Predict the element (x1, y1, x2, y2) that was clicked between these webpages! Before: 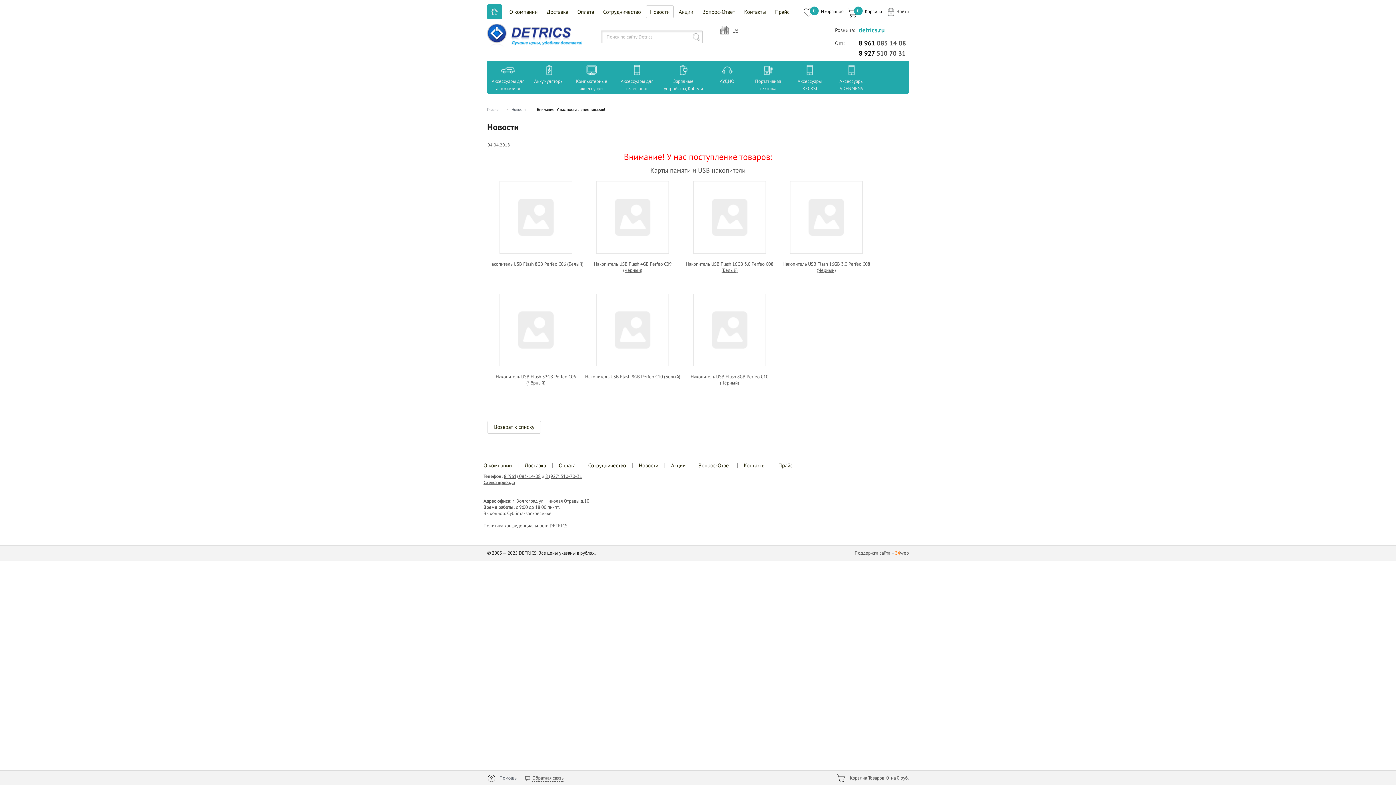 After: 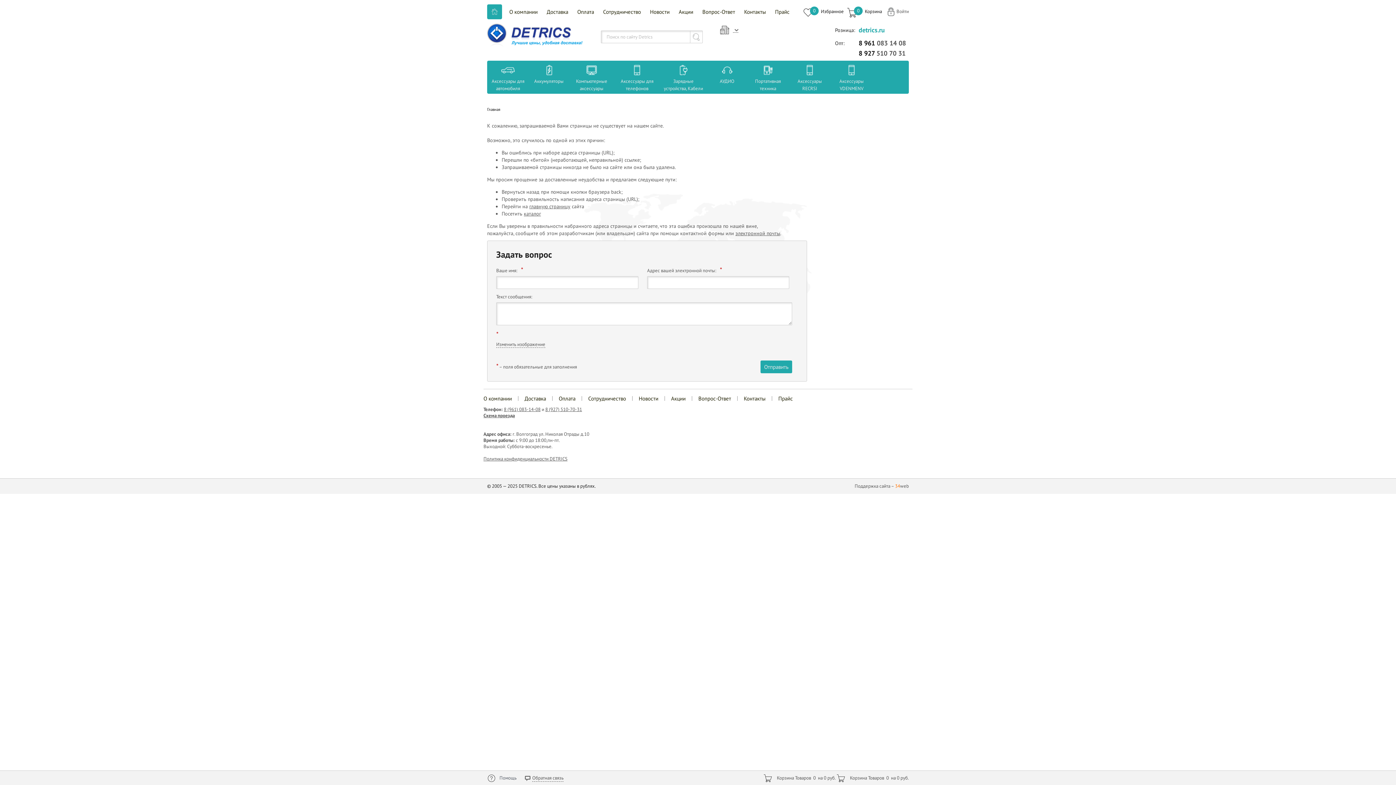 Action: bbox: (499, 360, 572, 368)